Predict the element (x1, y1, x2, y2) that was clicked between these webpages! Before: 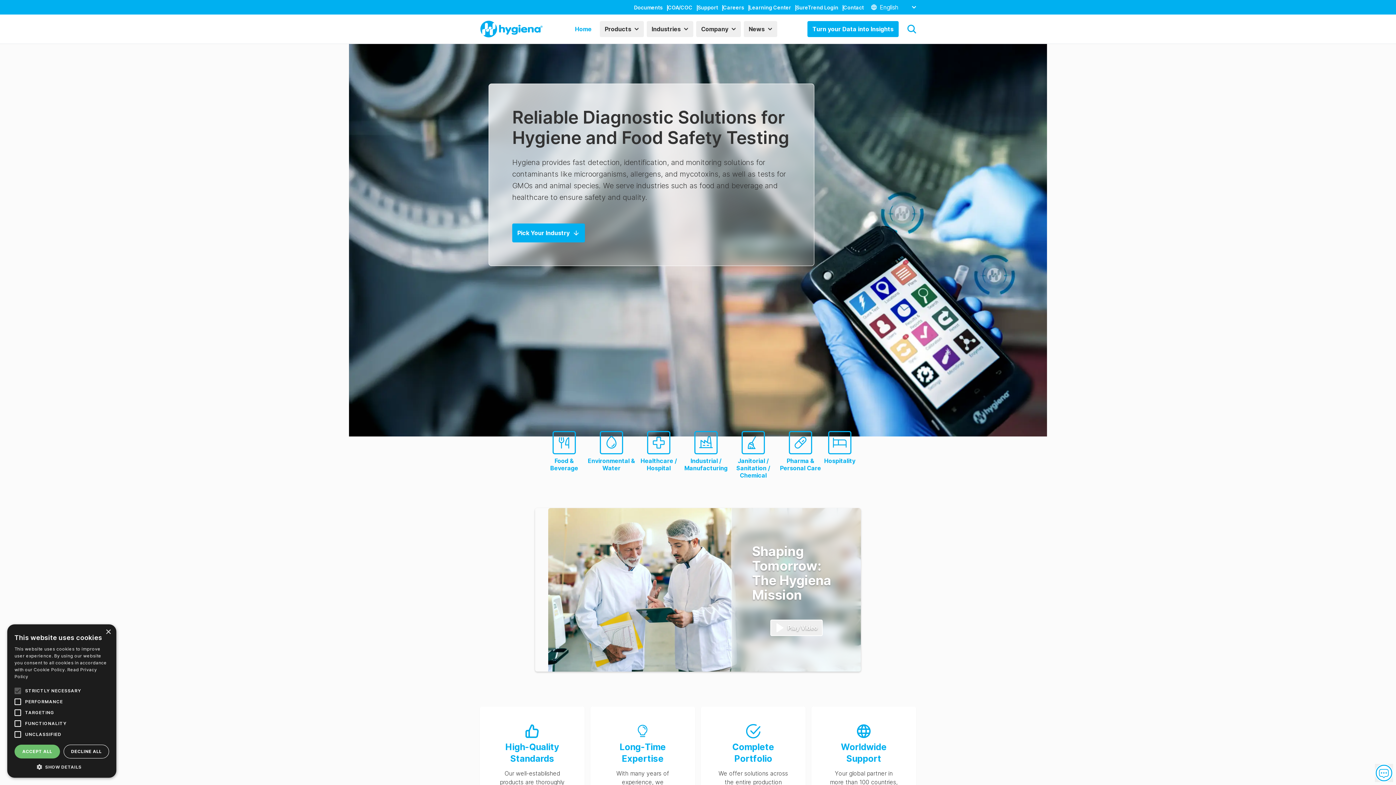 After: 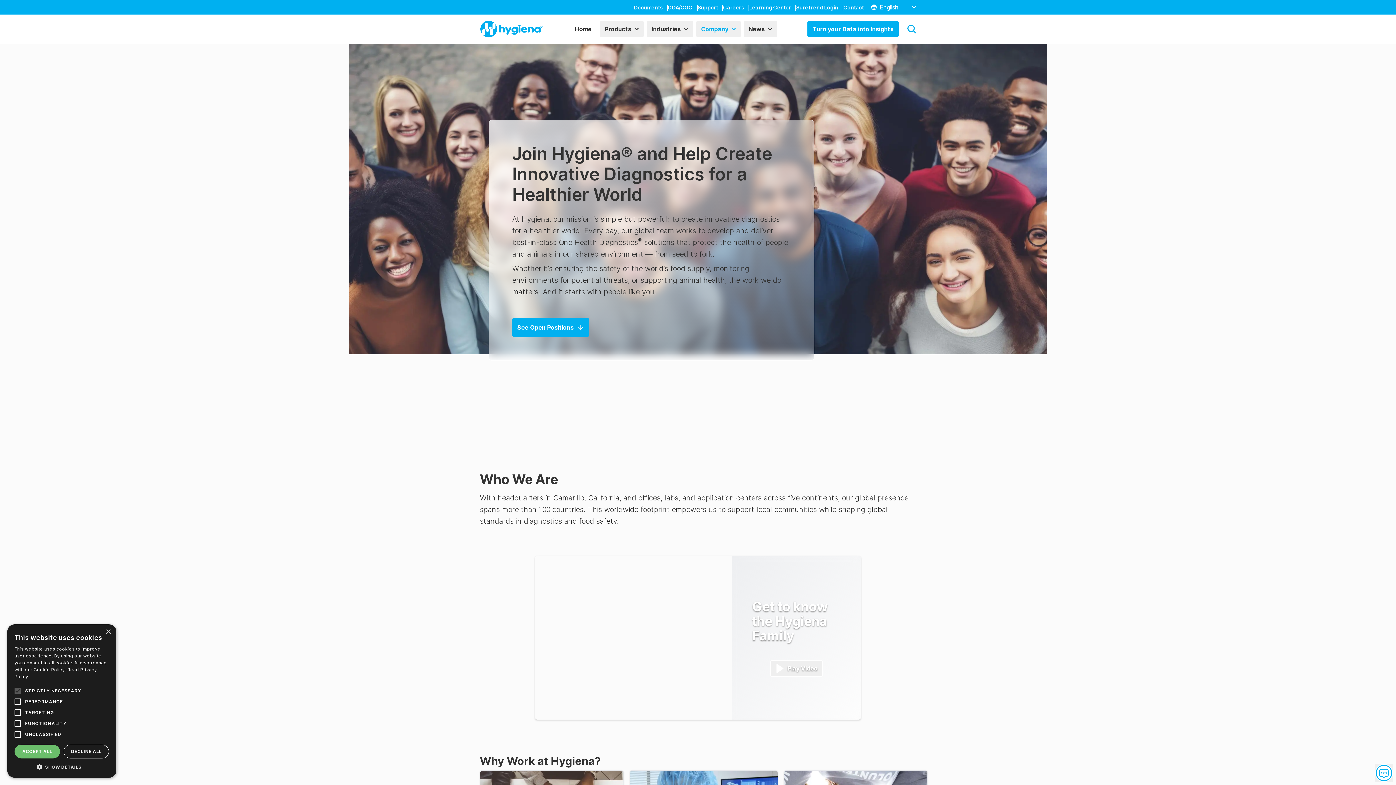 Action: bbox: (723, 4, 749, 10) label: Careers